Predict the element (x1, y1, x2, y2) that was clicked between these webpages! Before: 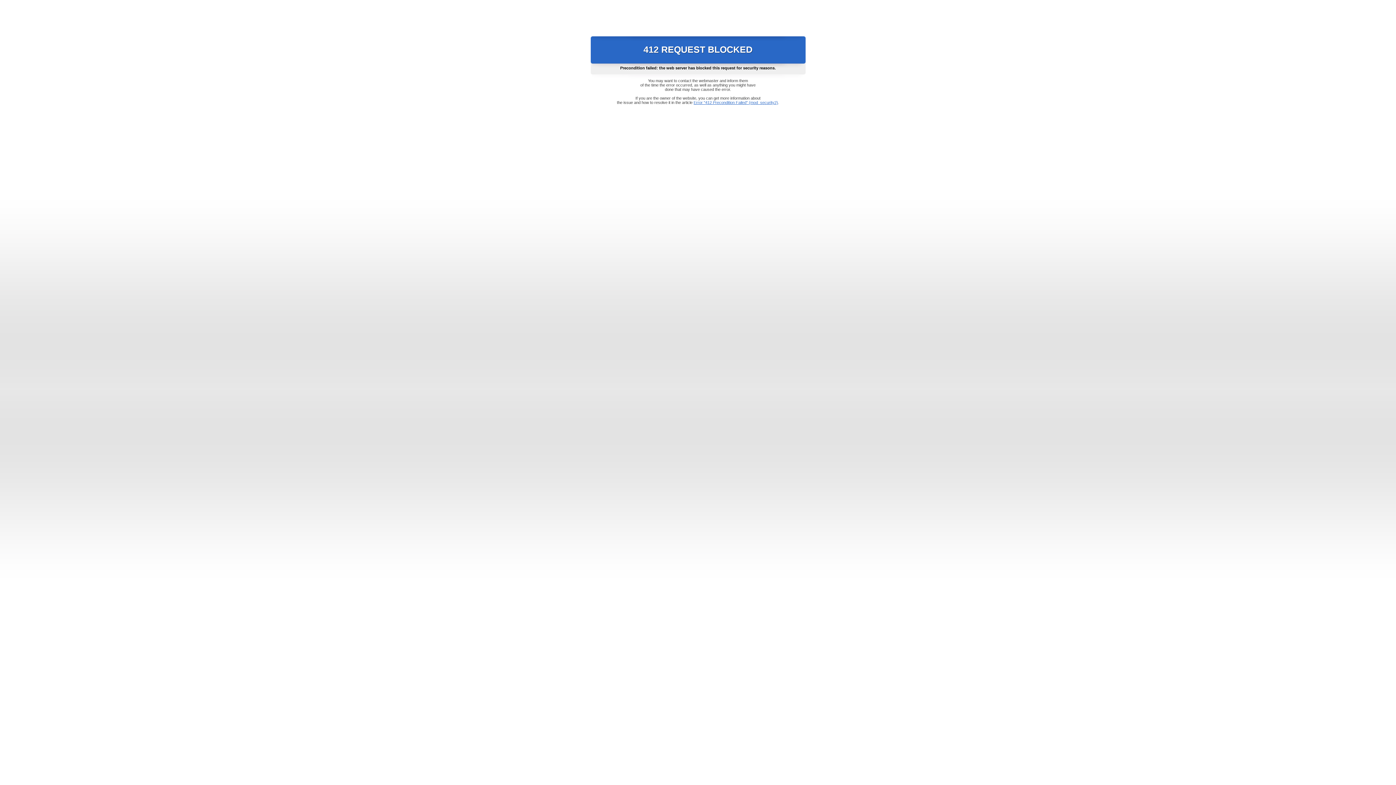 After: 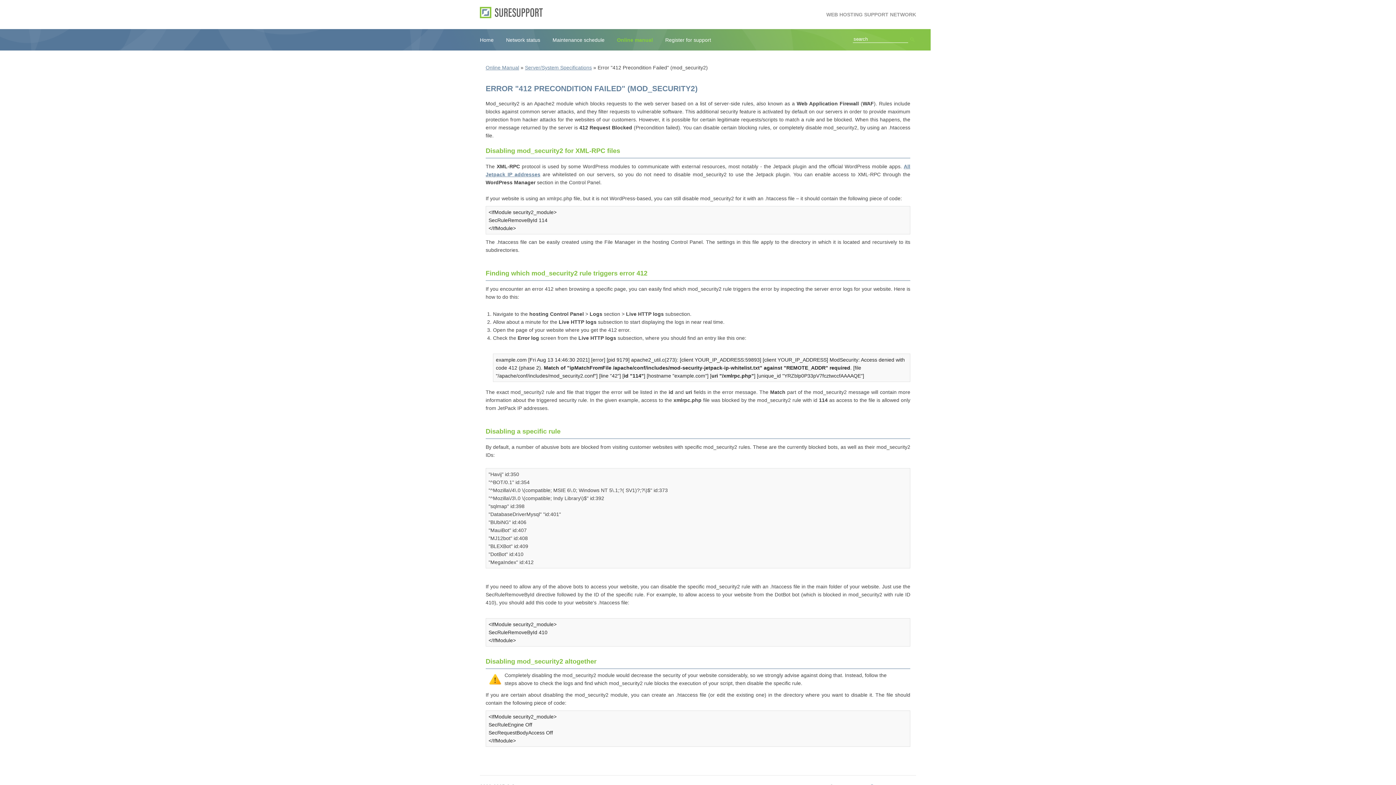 Action: label: Error "412 Precondition Failed" (mod_security2) bbox: (693, 100, 778, 104)